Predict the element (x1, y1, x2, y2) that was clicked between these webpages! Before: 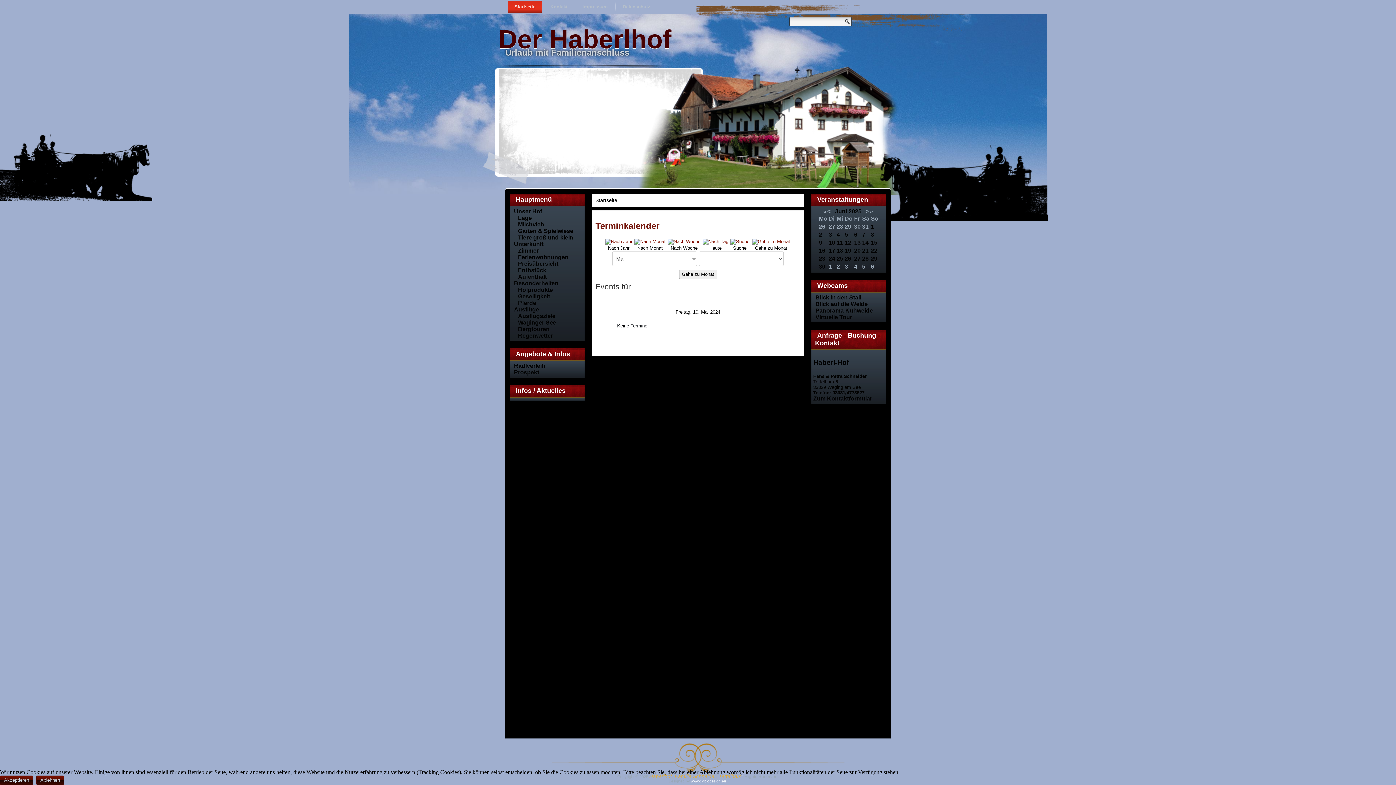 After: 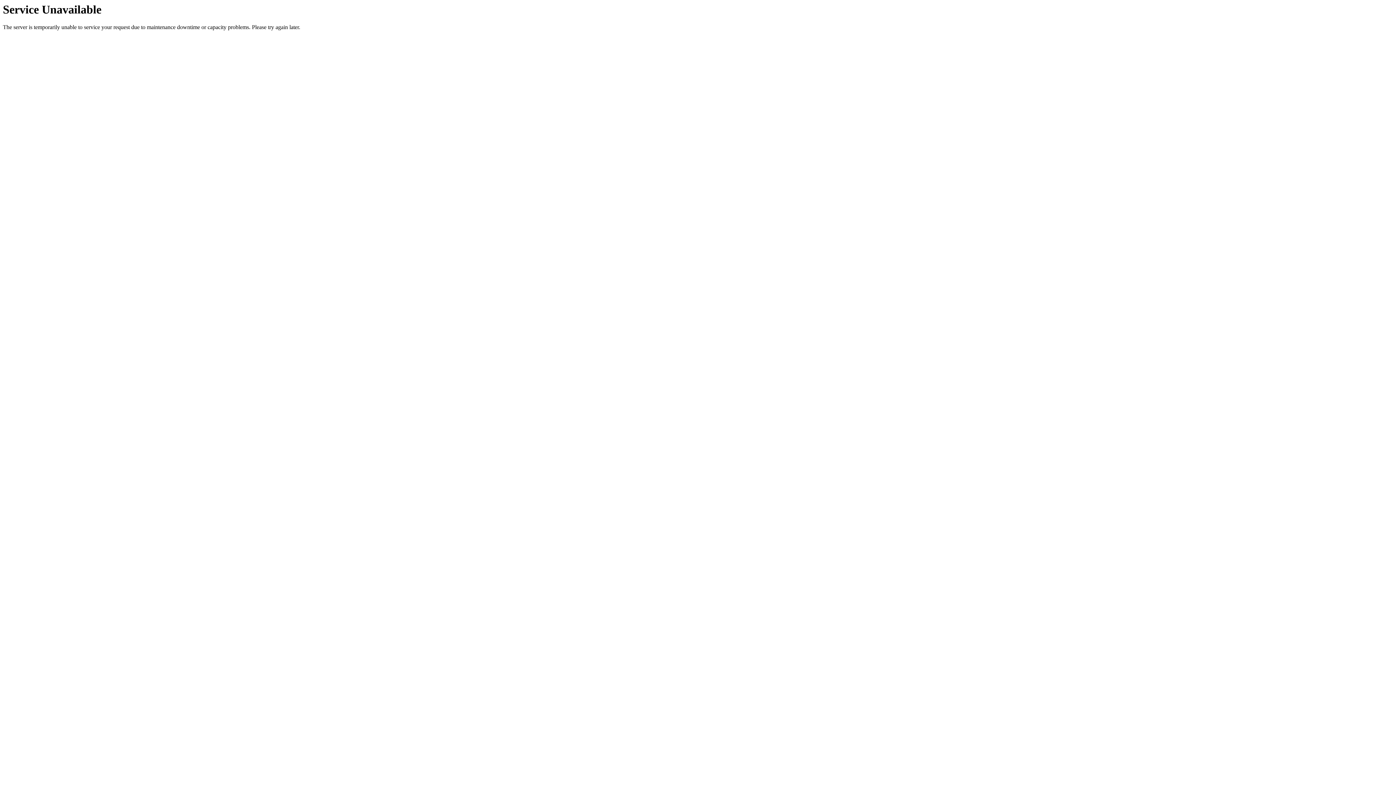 Action: bbox: (634, 238, 665, 244)